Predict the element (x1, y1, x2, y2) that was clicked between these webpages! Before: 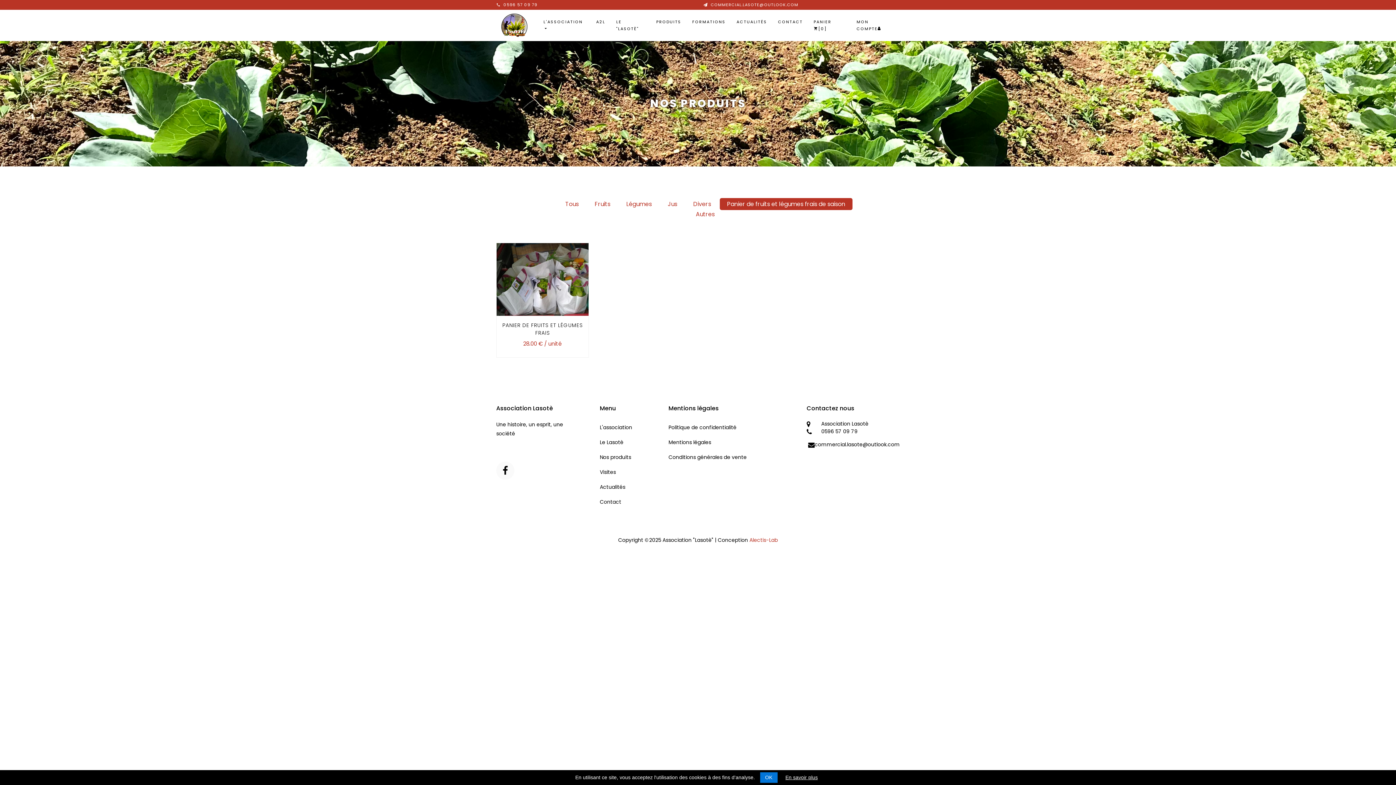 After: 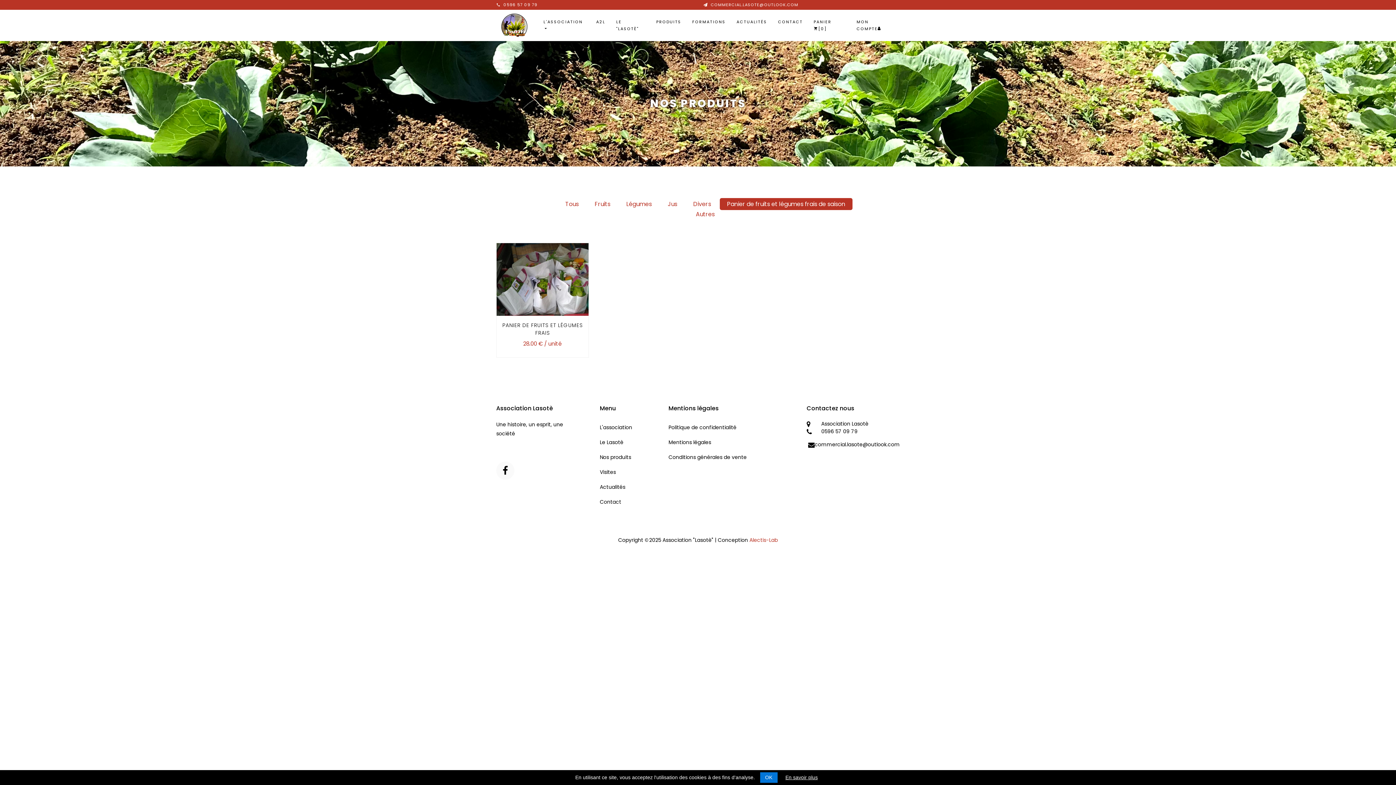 Action: bbox: (503, 1, 537, 7) label: 0596 57 09 79